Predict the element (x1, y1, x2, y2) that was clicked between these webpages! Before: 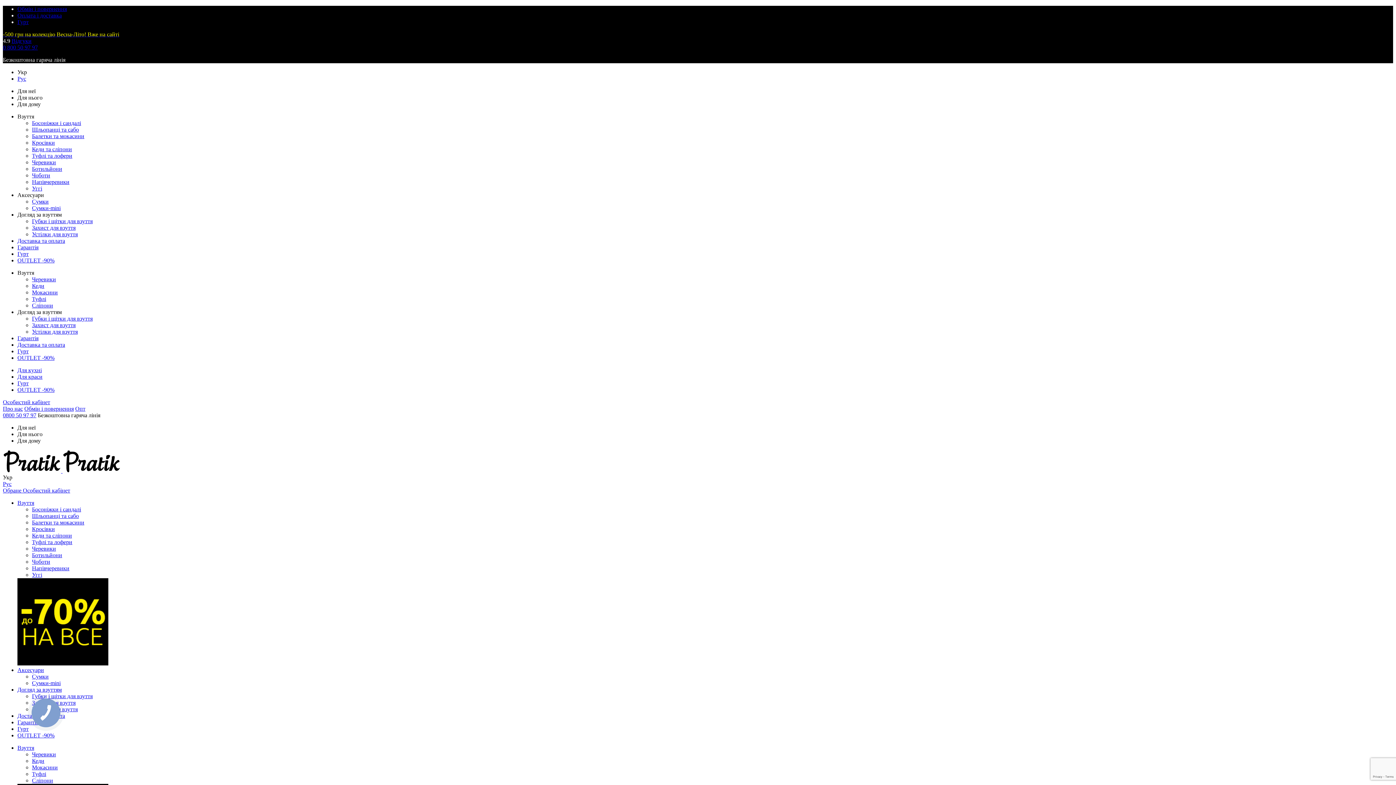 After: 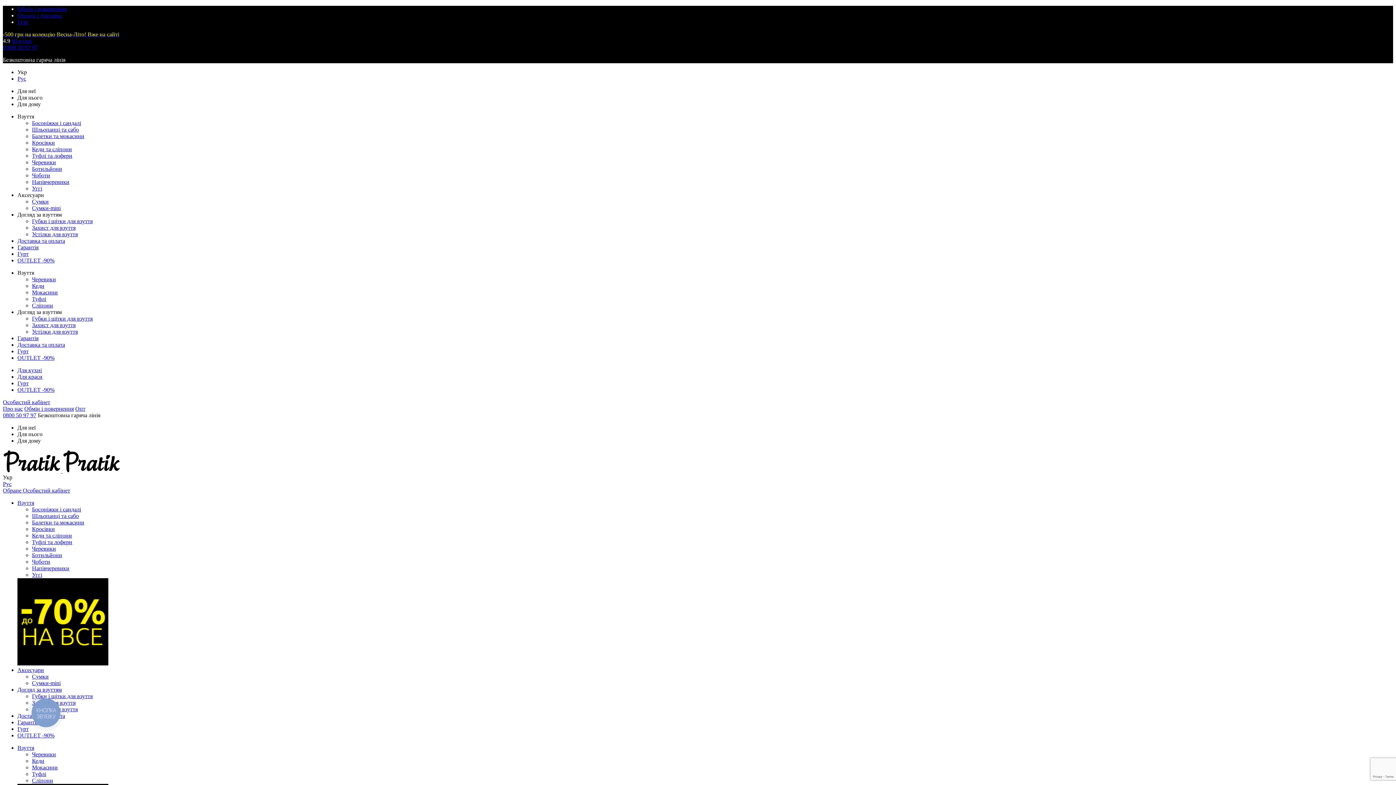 Action: bbox: (32, 700, 75, 706) label: Захист для взуття